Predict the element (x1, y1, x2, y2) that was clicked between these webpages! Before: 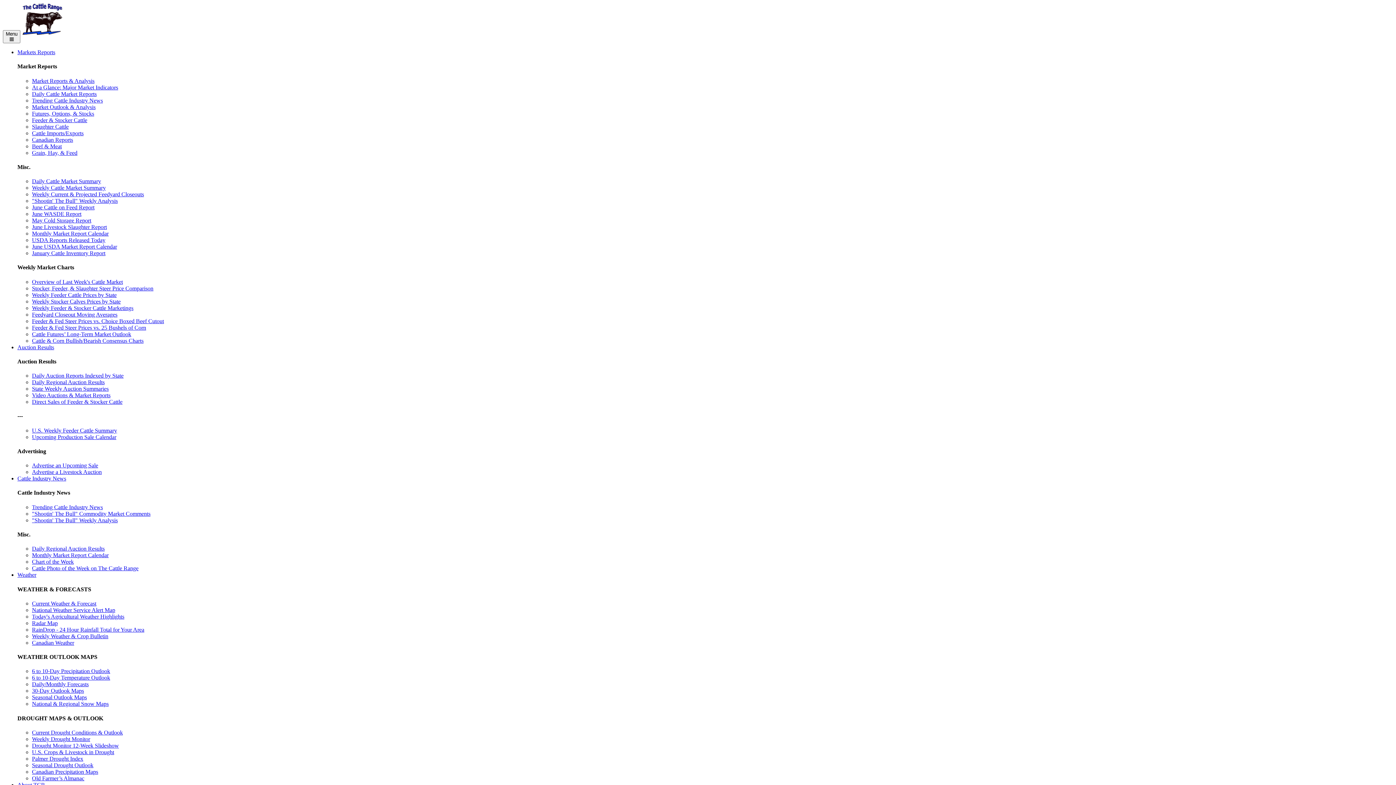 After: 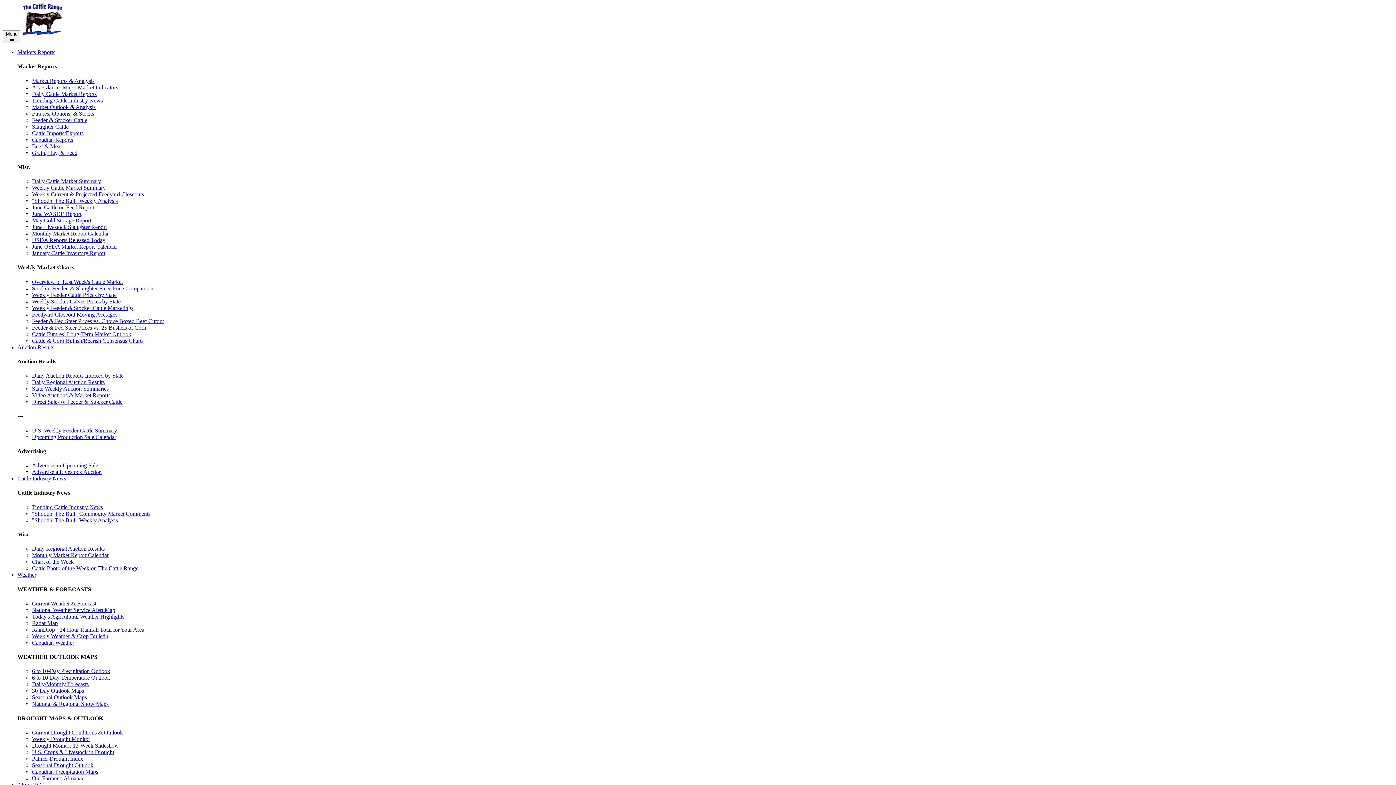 Action: label: Daily Regional Auction Results bbox: (32, 379, 104, 385)